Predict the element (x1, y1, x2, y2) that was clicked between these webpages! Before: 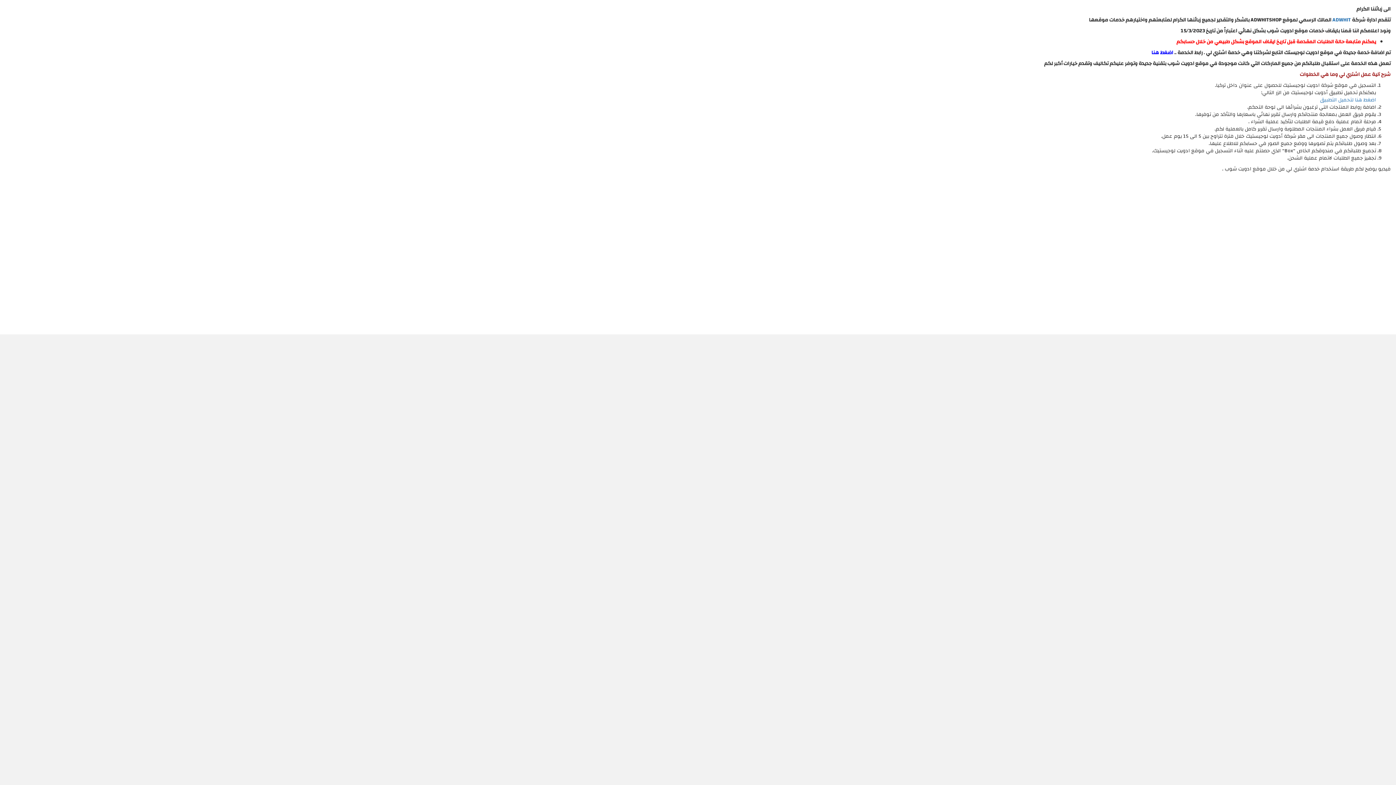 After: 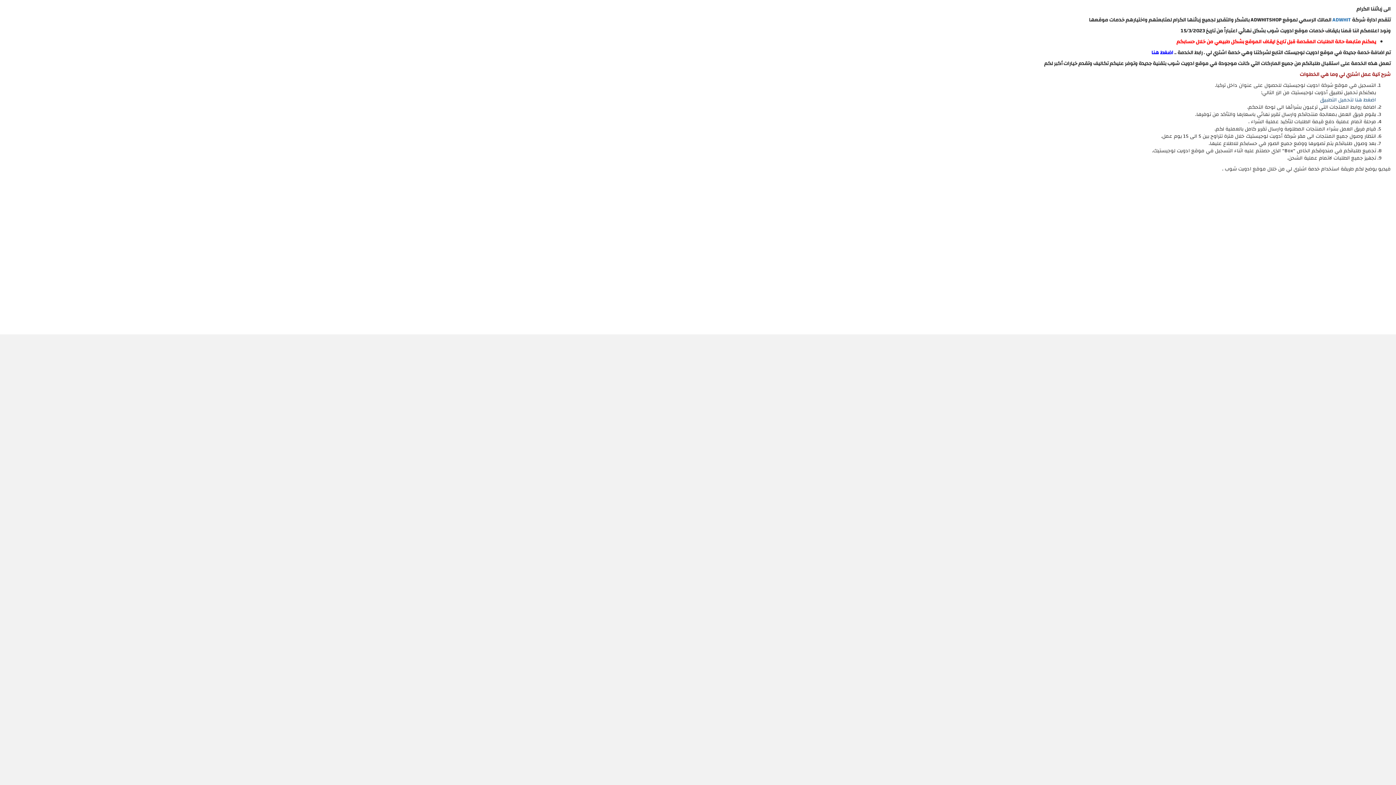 Action: bbox: (1320, 95, 1376, 104) label: اضغط هنا لتحميل التطبيق